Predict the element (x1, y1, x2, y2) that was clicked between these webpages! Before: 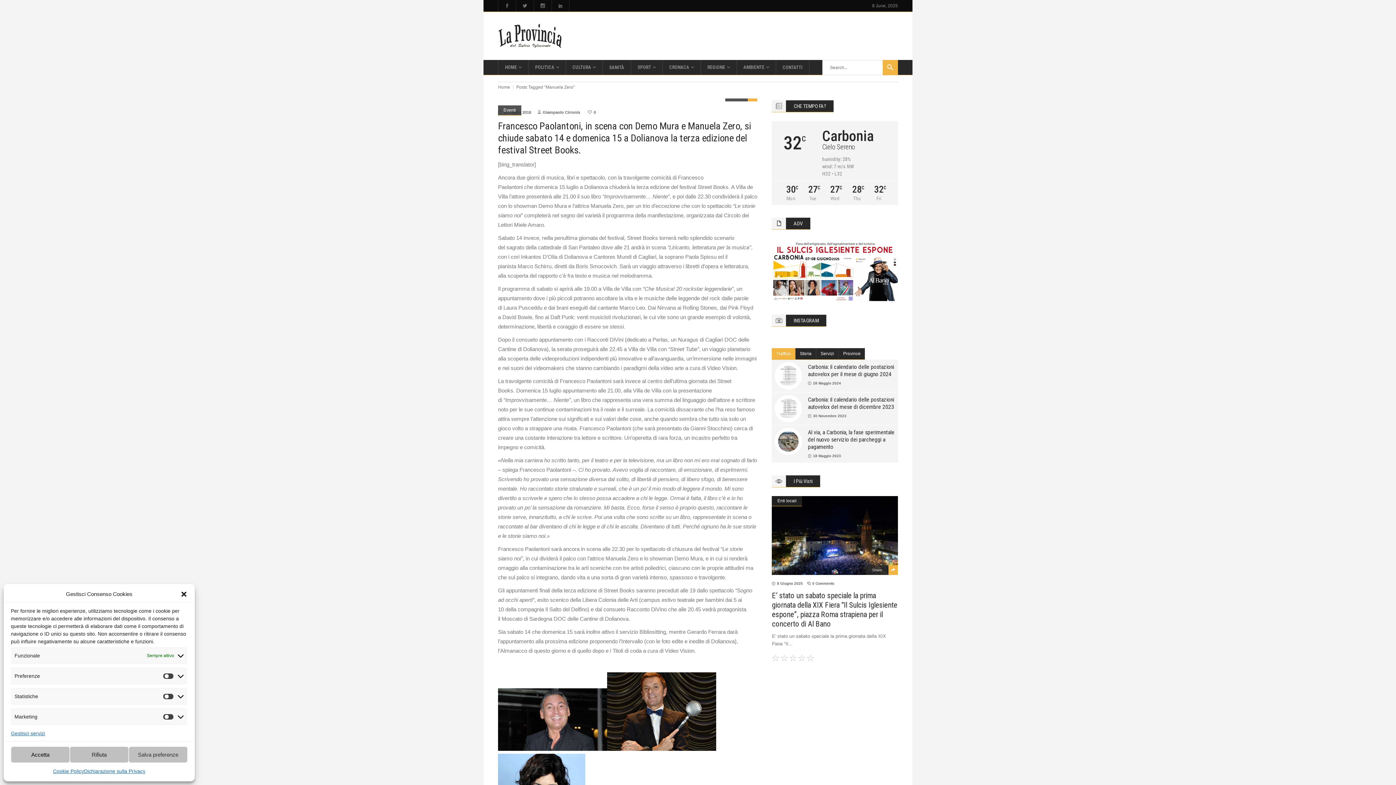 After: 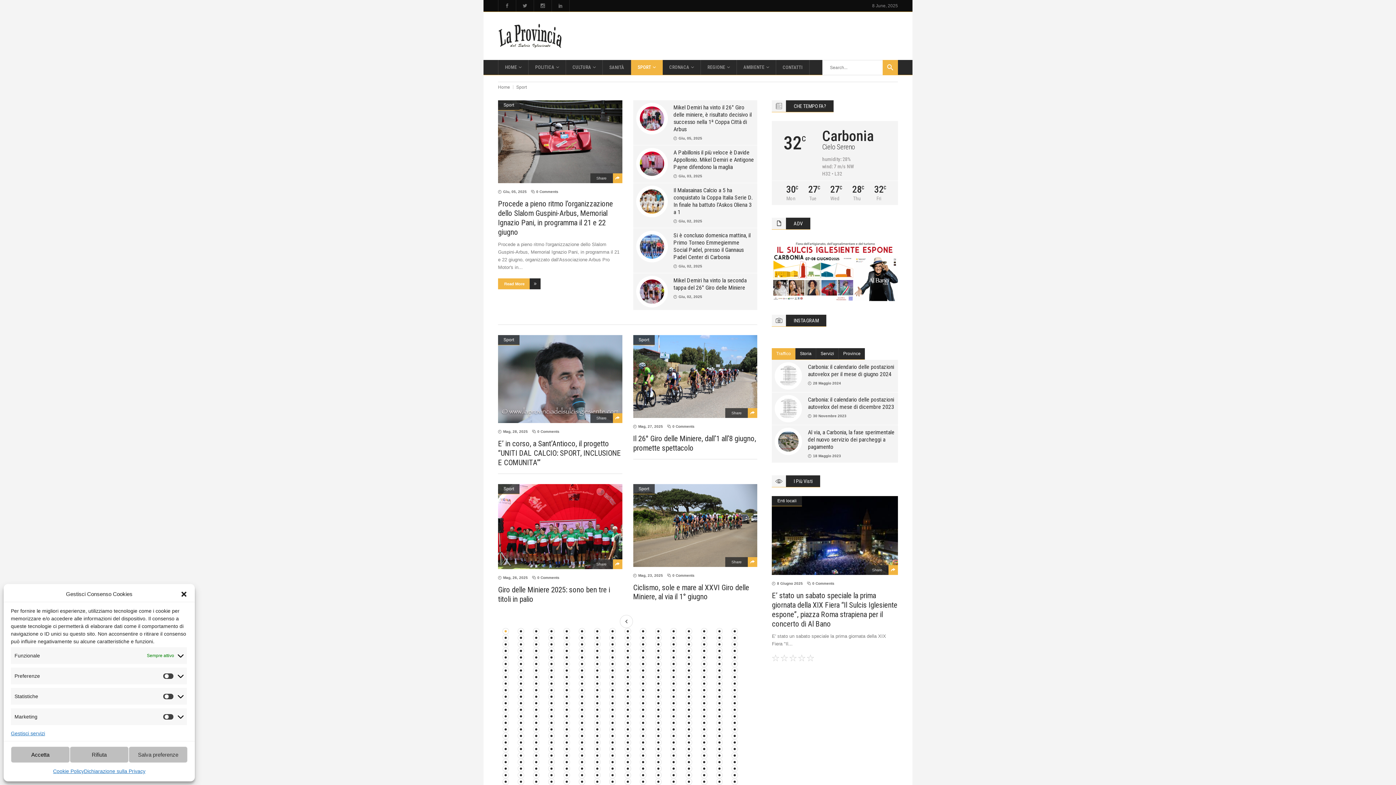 Action: bbox: (631, 60, 662, 74) label: SPORT